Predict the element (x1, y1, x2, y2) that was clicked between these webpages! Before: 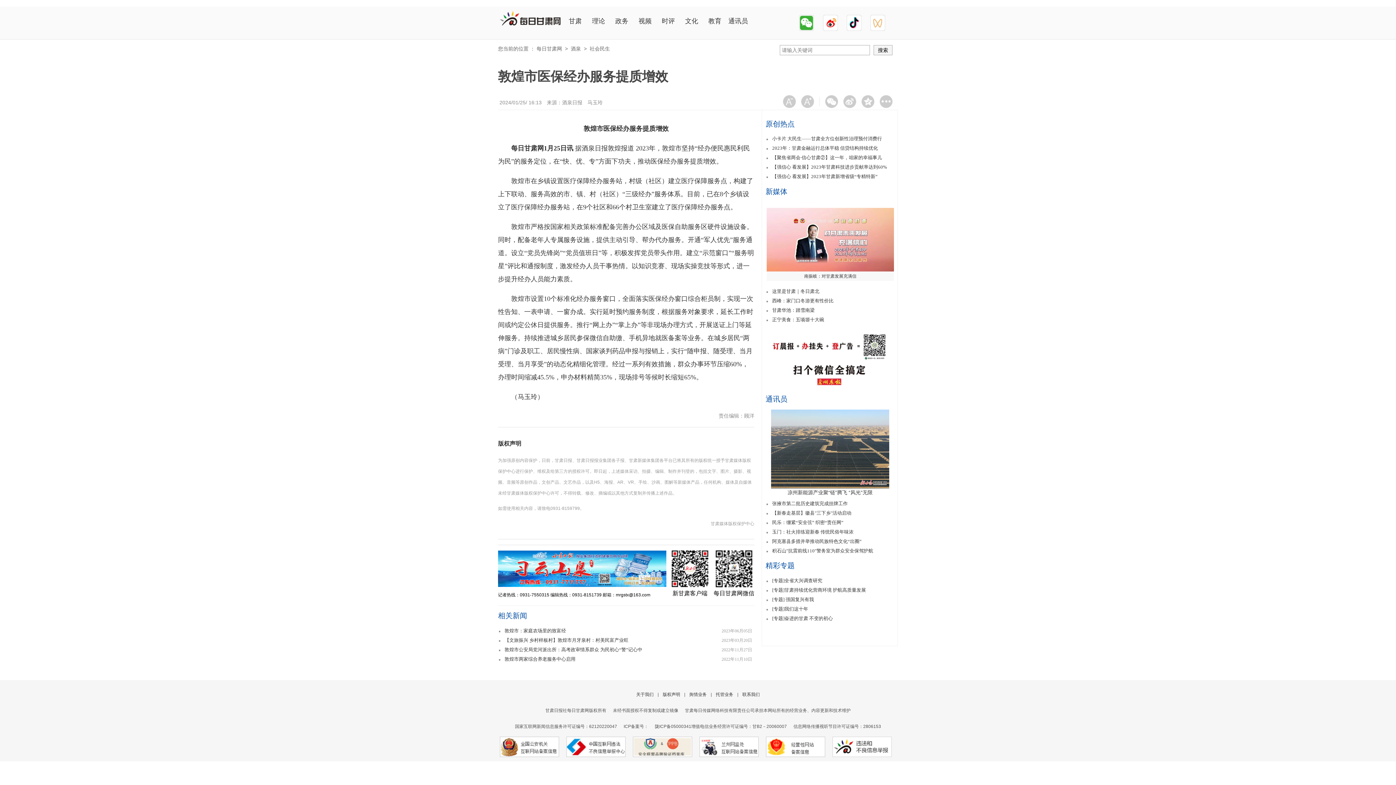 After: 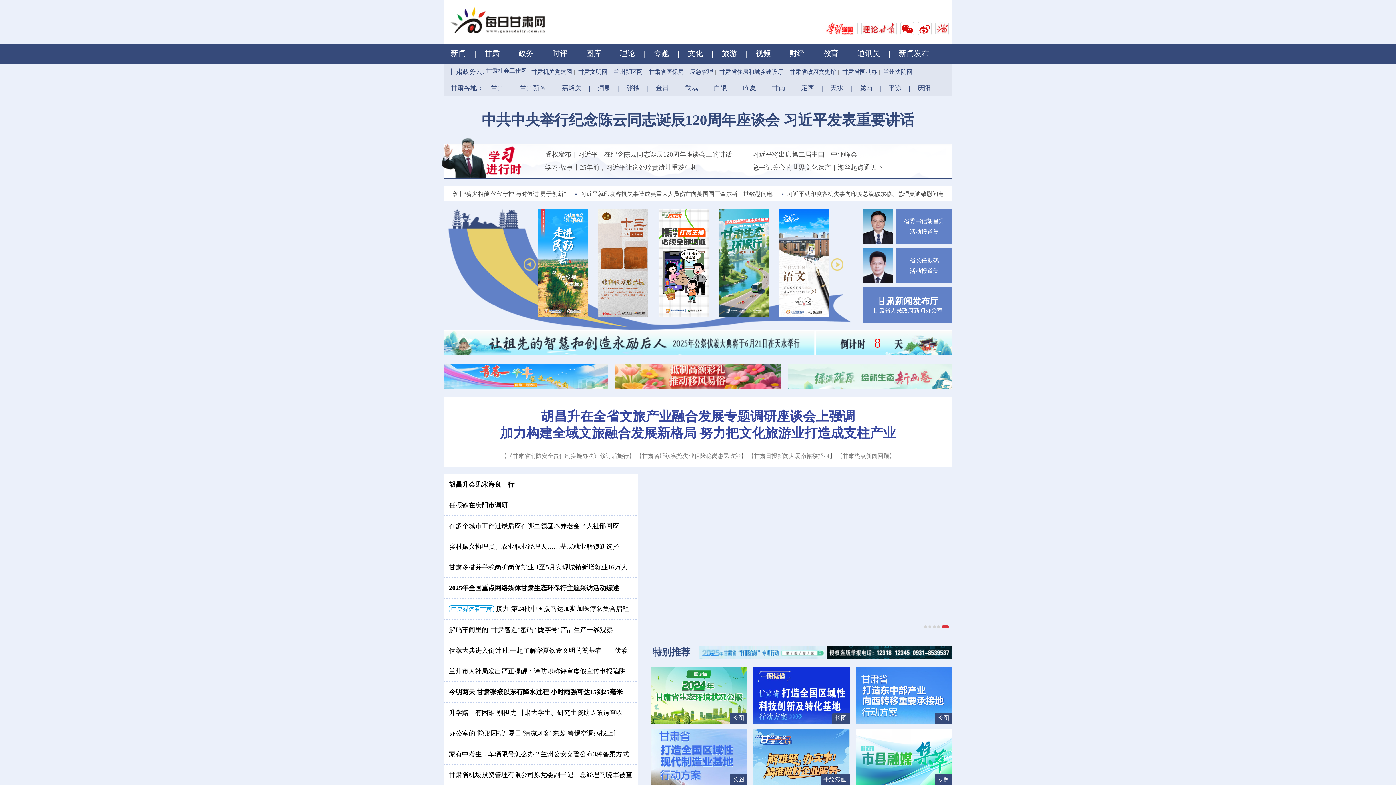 Action: bbox: (536, 45, 562, 51) label: 每日甘肃网